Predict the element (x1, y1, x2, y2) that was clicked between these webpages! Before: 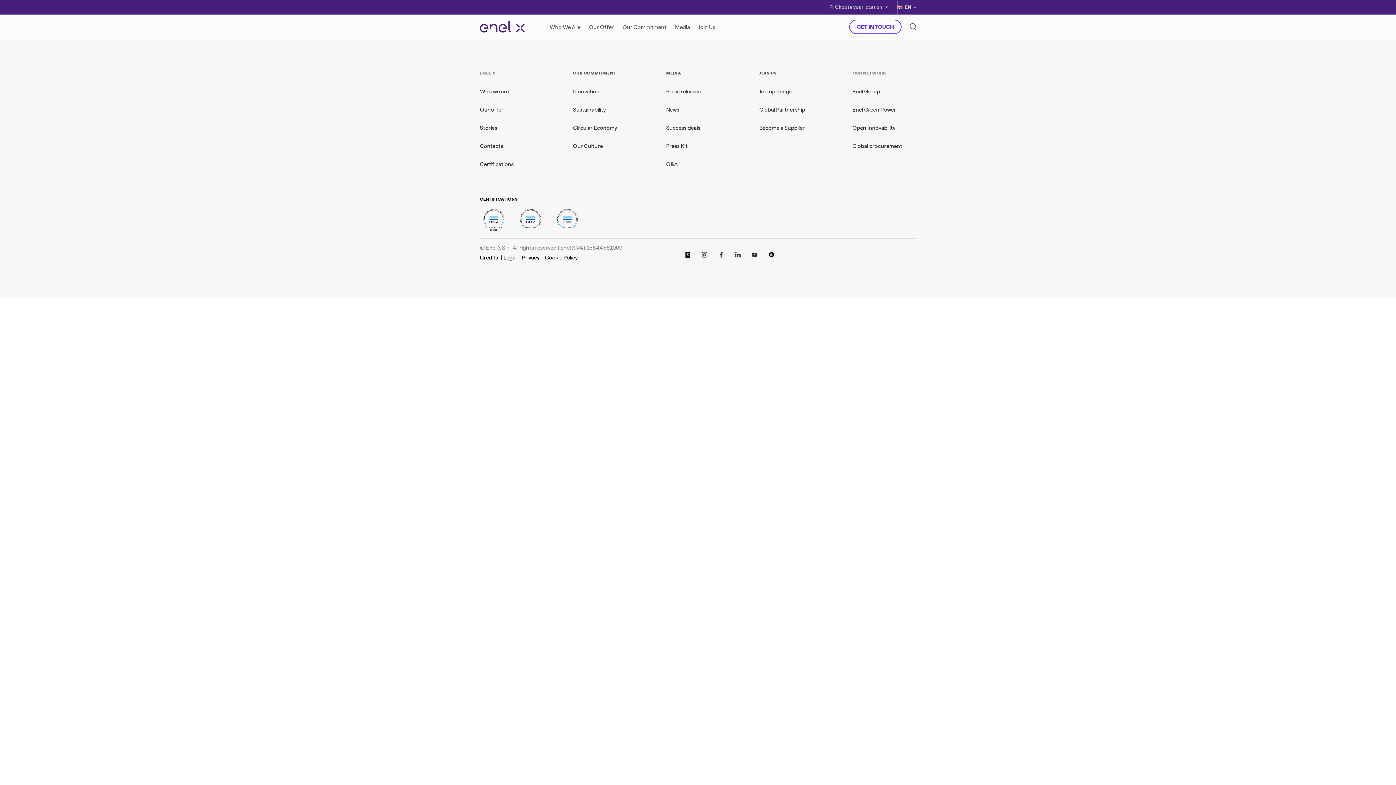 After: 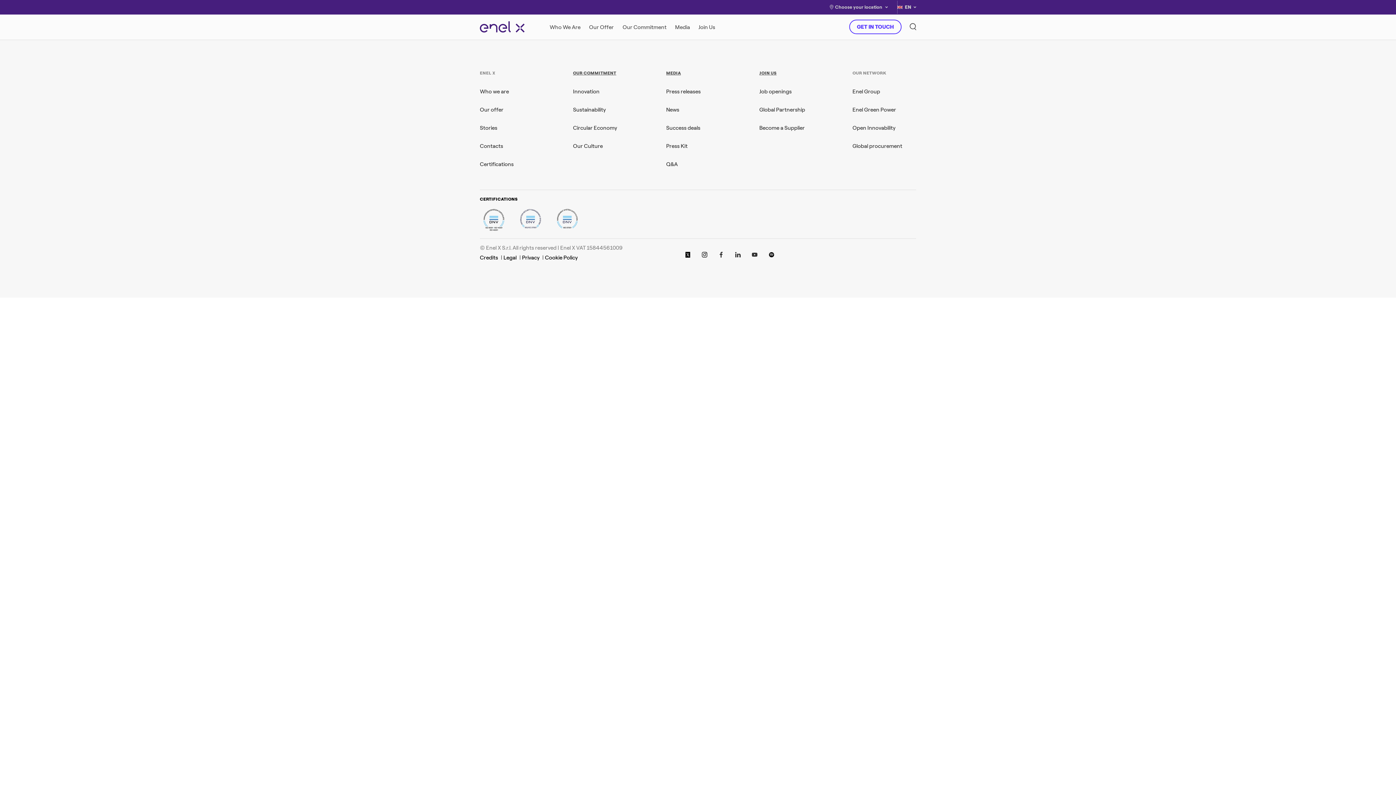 Action: bbox: (685, 252, 691, 259)